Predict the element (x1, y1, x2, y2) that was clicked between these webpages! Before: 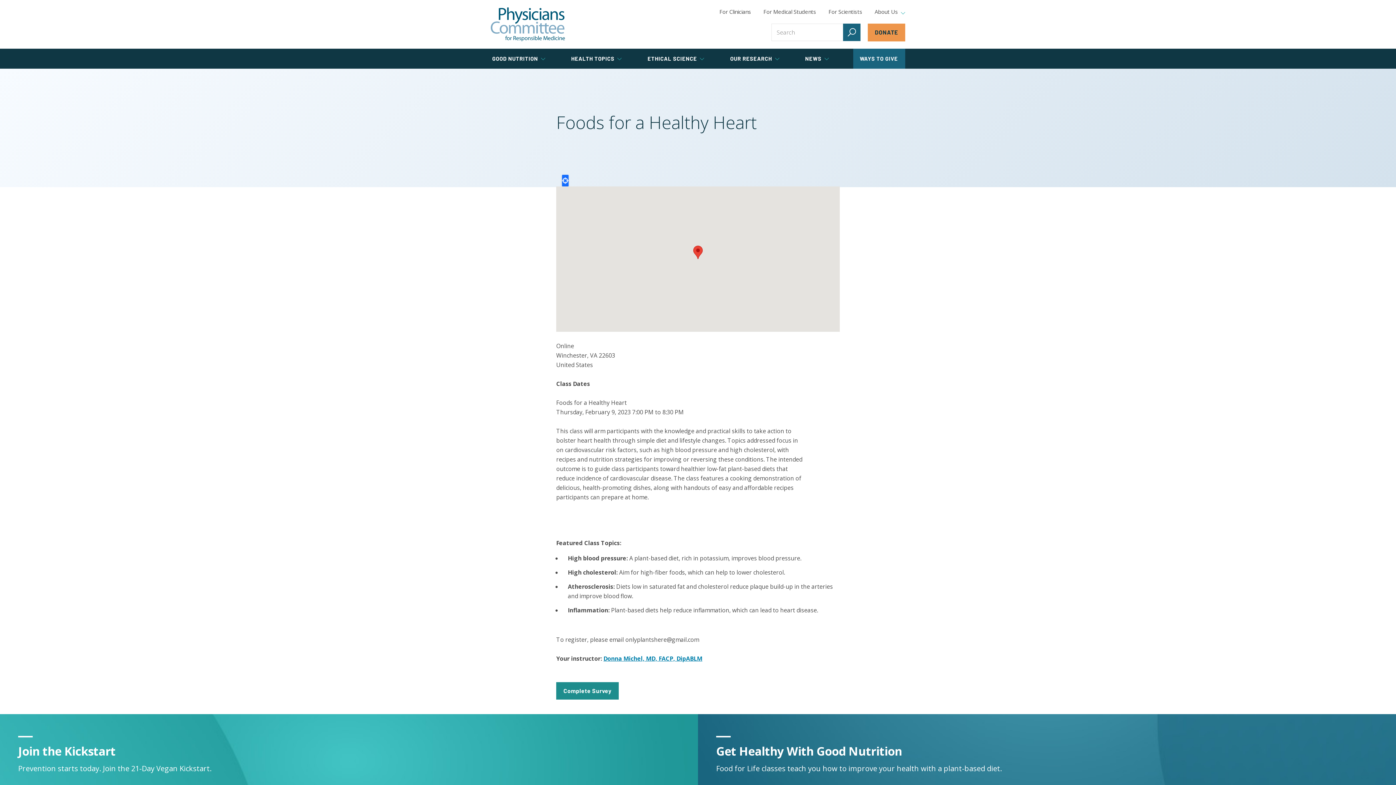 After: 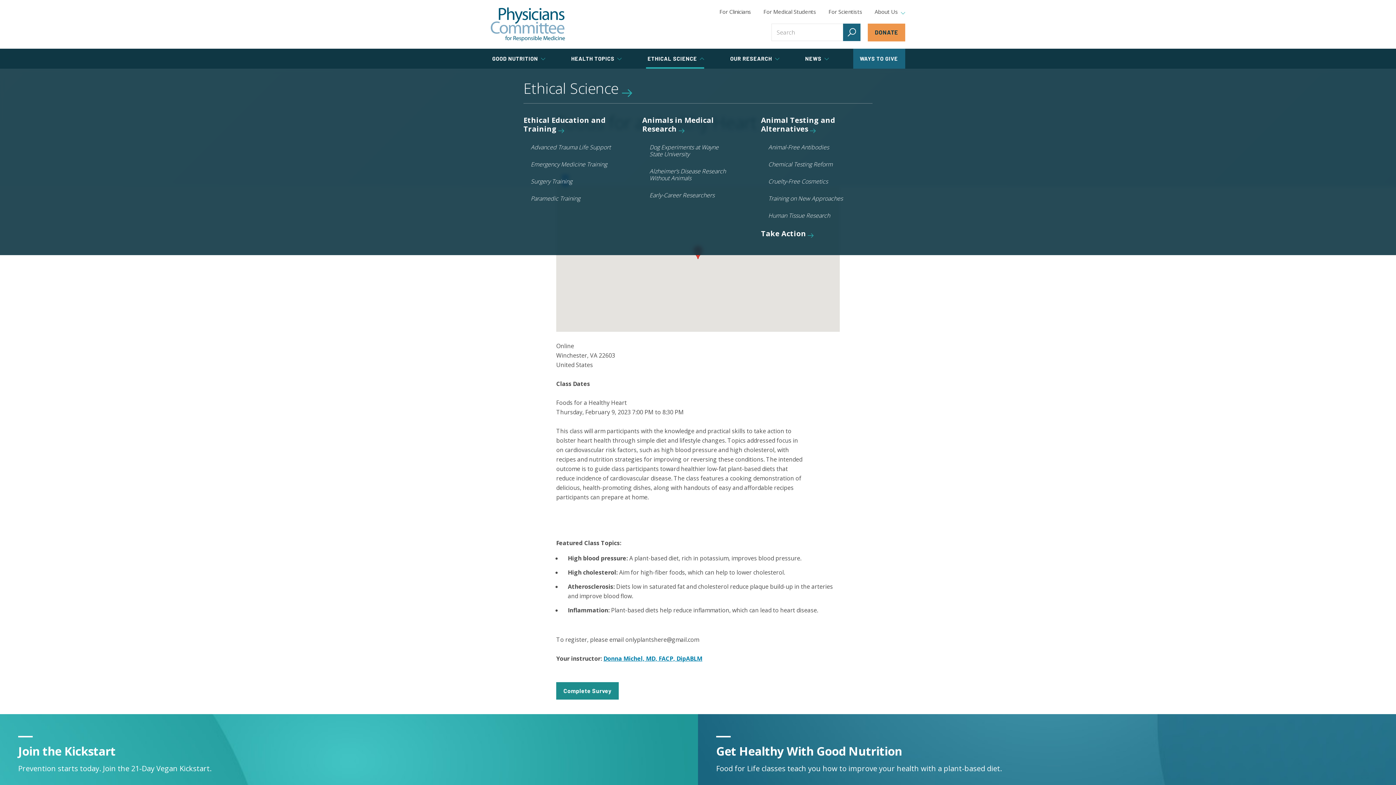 Action: bbox: (646, 48, 704, 68) label: ETHICAL SCIENCE